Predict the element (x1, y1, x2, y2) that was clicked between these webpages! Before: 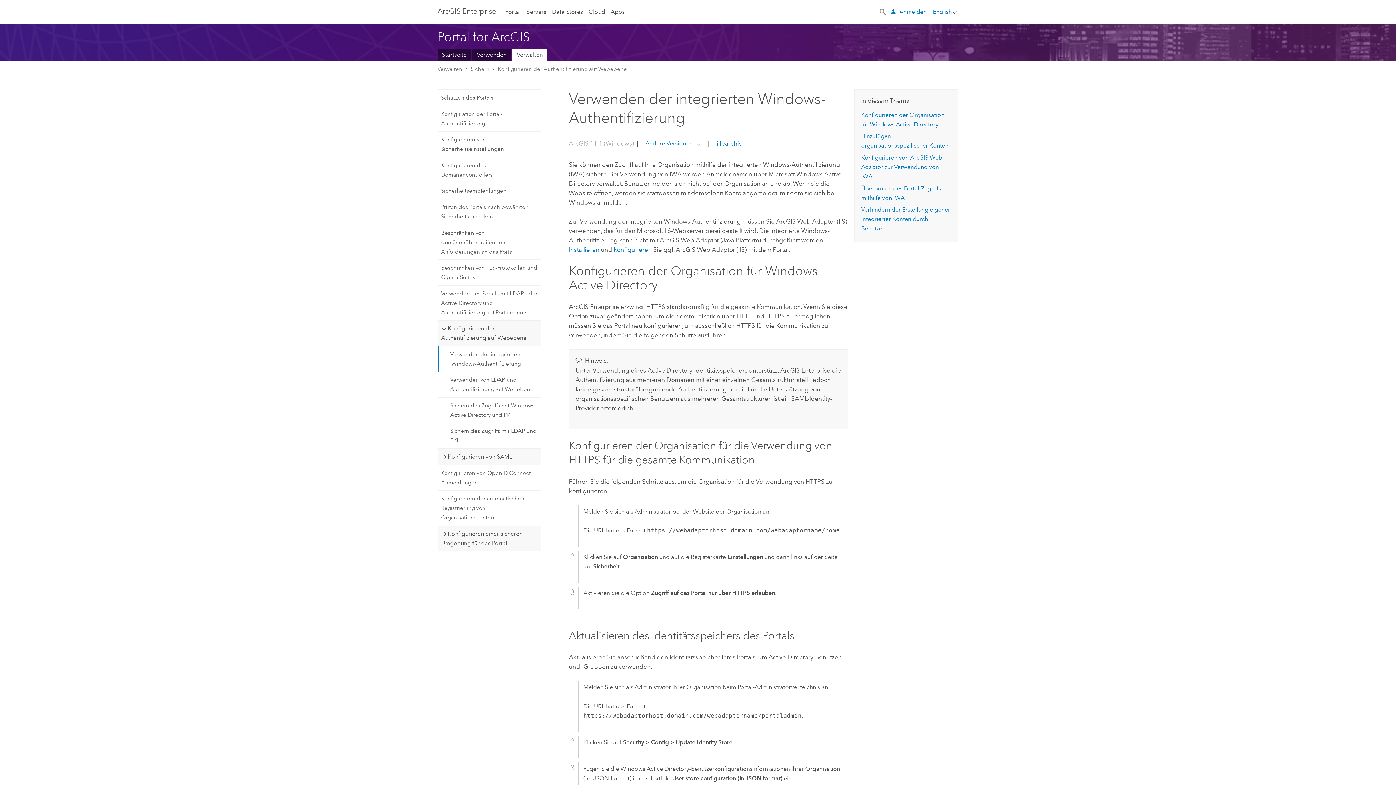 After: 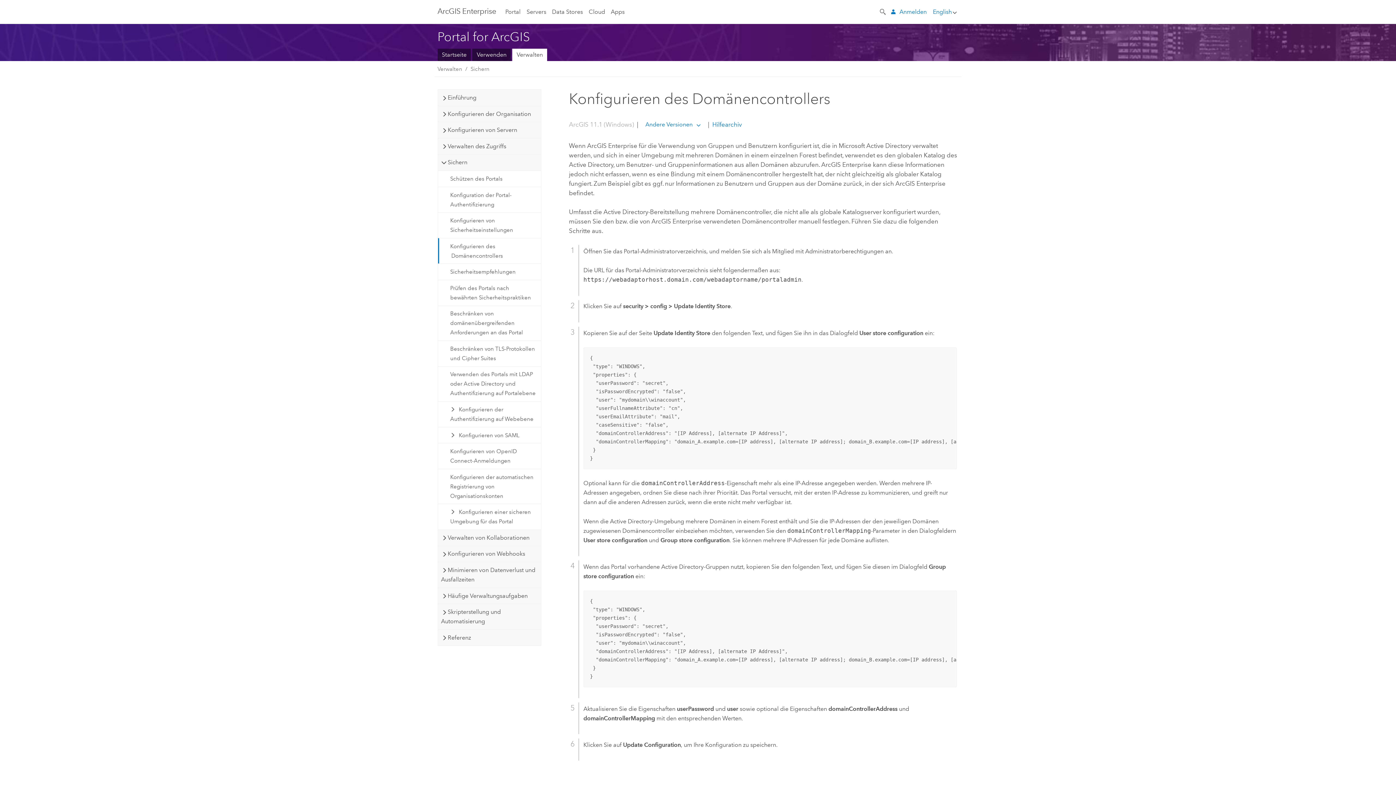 Action: bbox: (438, 157, 540, 182) label: Konfigurieren des Domänencontrollers